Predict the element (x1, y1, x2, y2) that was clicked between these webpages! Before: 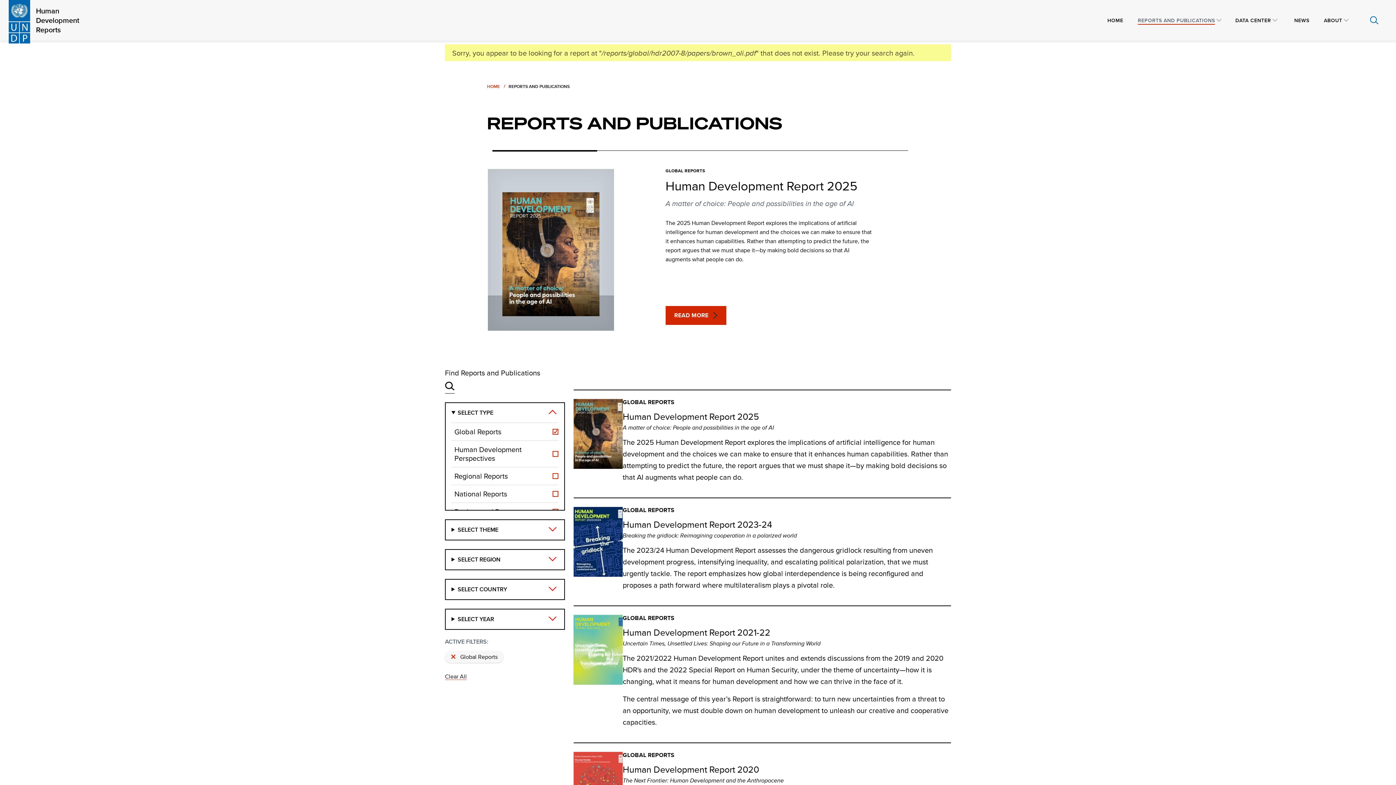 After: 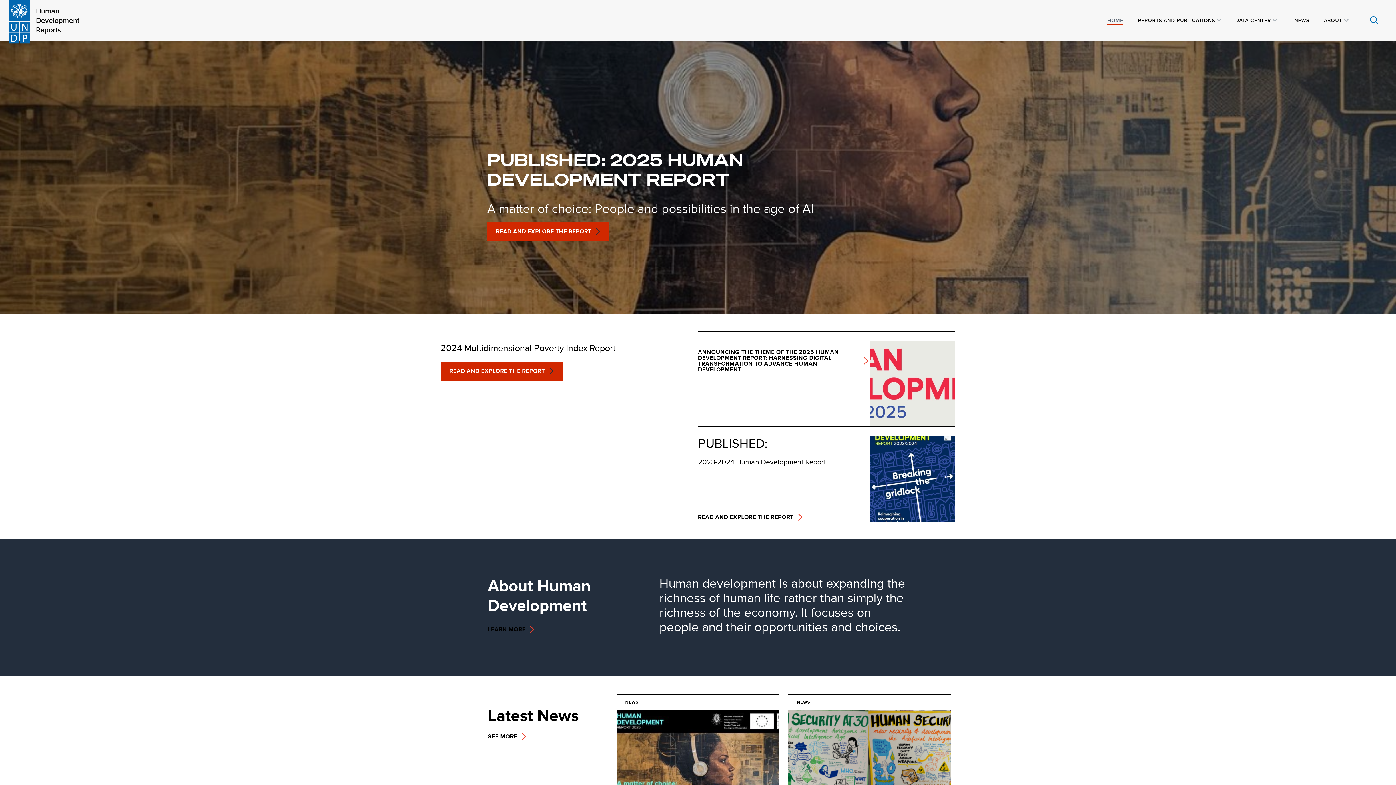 Action: label: Human Development Reports bbox: (8, 0, 81, 43)